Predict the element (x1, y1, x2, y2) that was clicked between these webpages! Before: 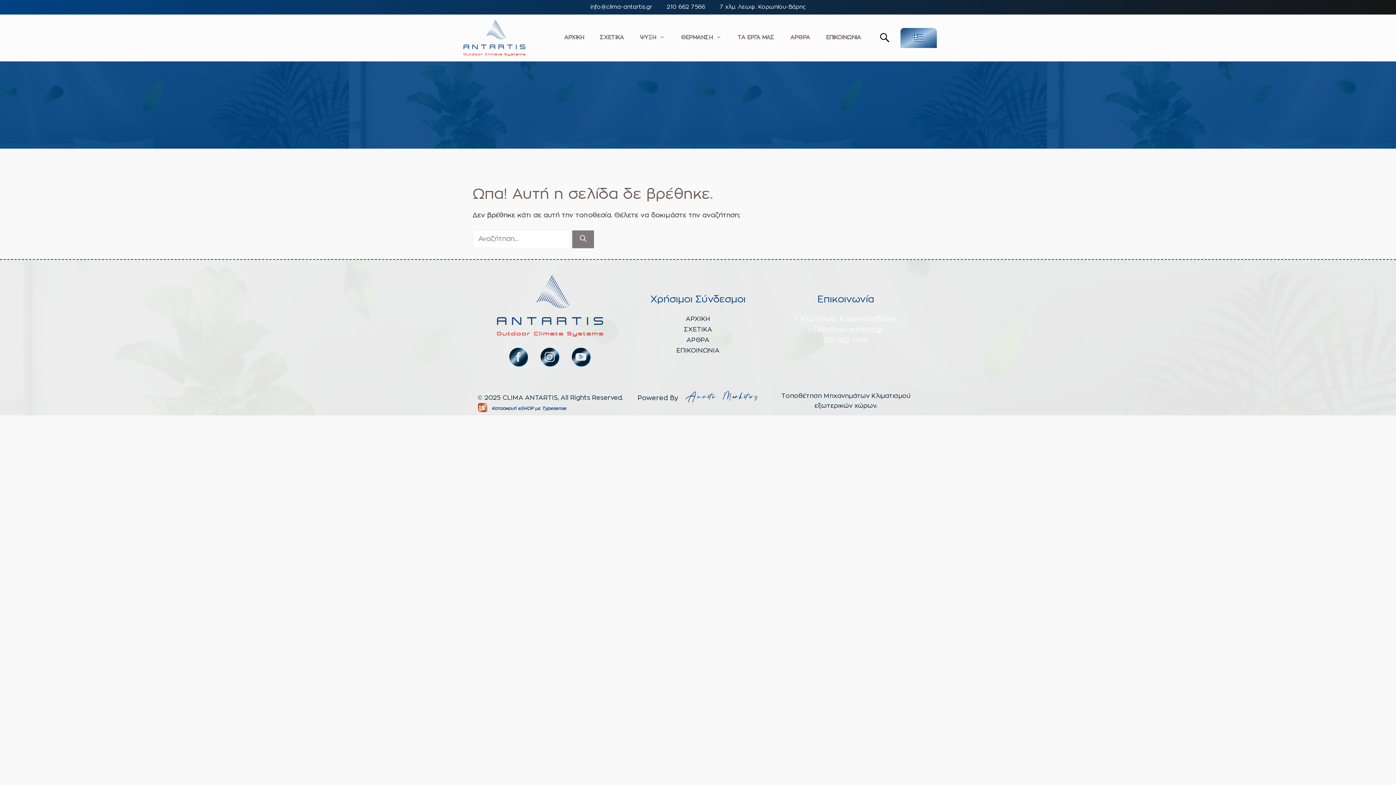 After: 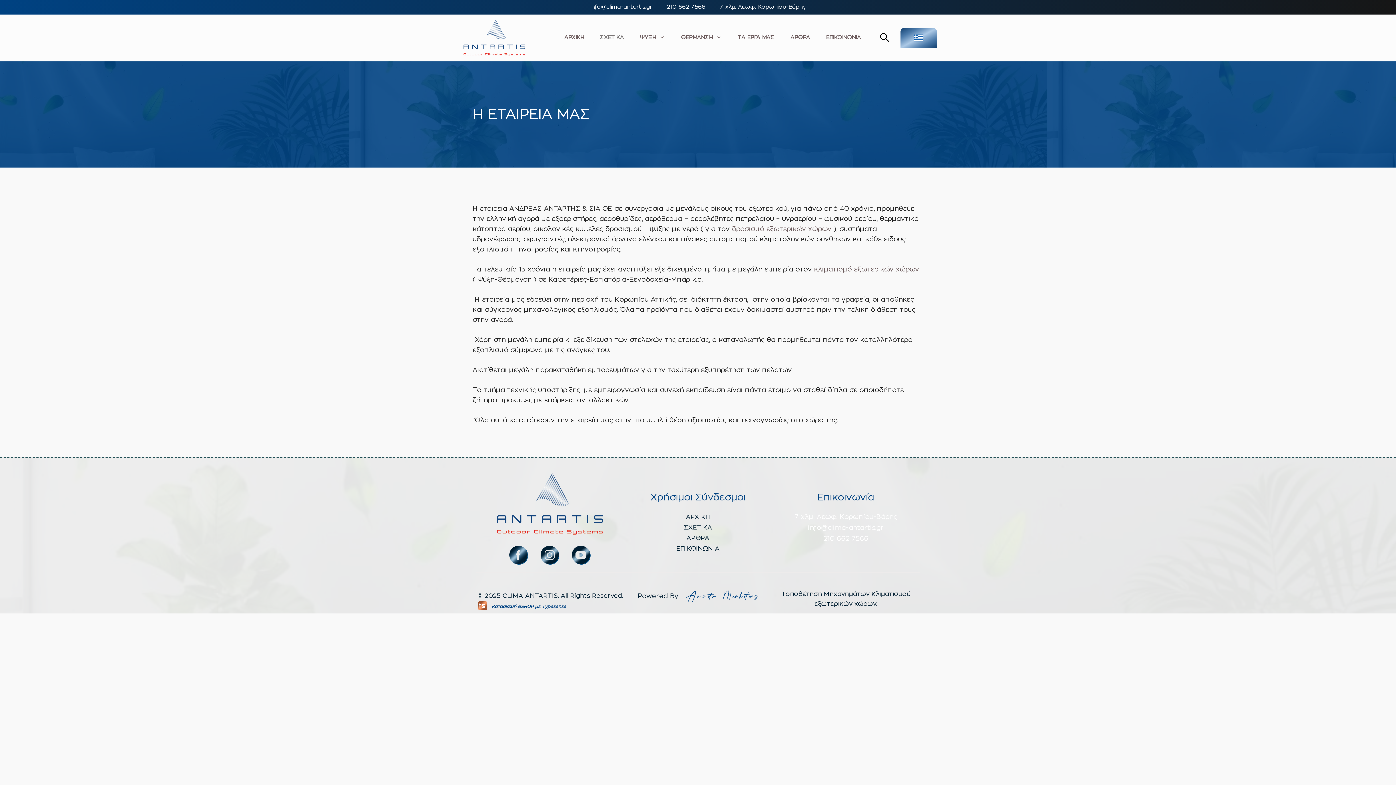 Action: bbox: (683, 326, 712, 332) label: ΣΧΕΤΙΚΑ